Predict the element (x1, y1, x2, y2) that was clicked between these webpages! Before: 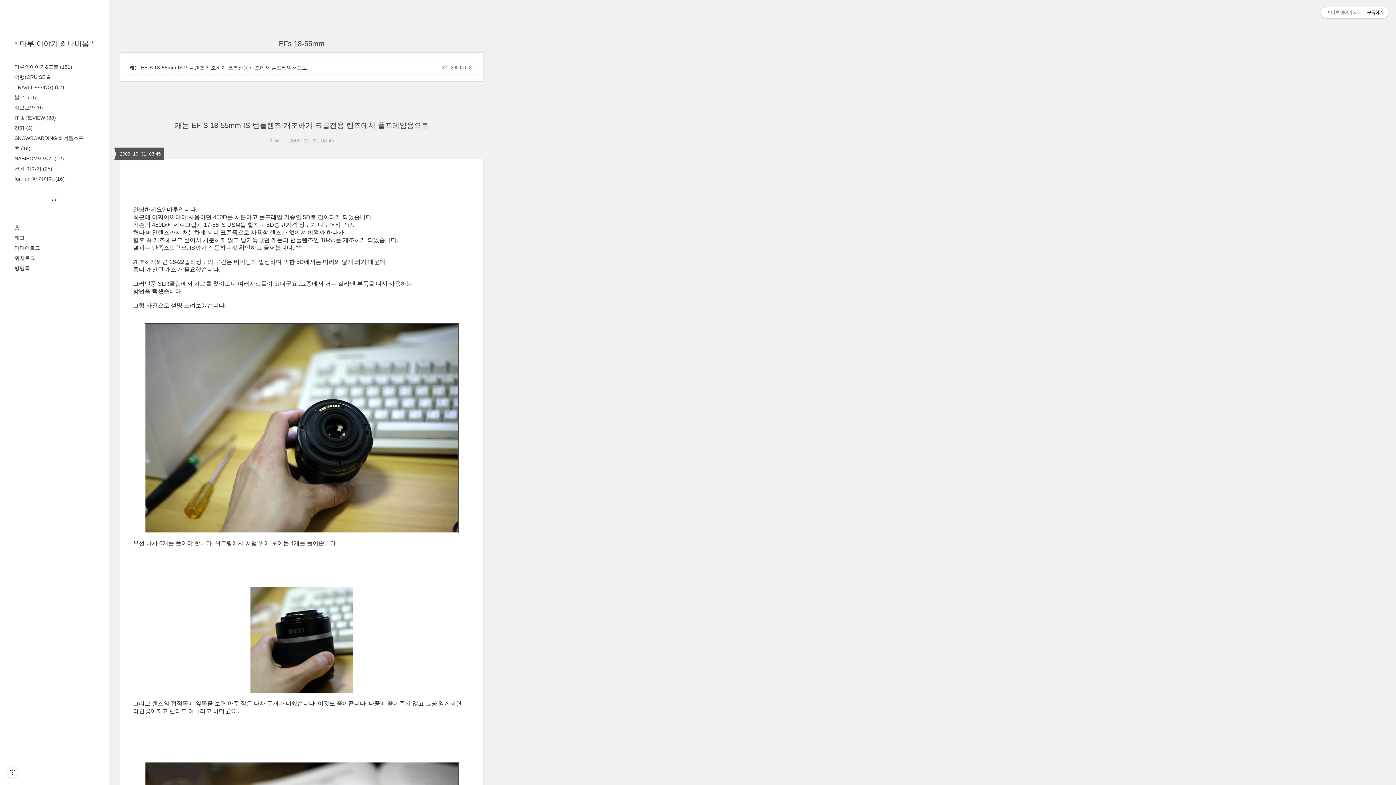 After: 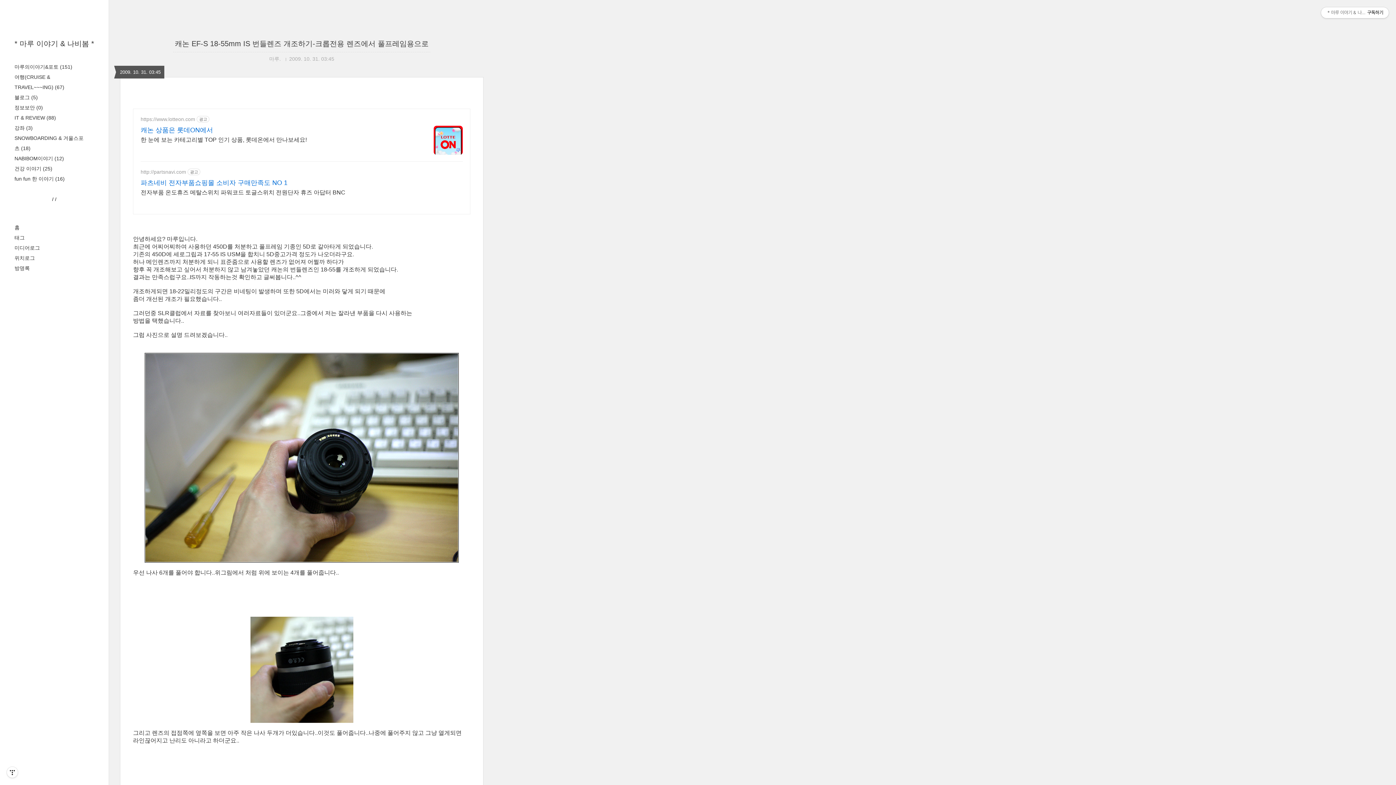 Action: bbox: (129, 64, 307, 70) label: 캐논 EF-S 18-55mm IS 번들렌즈 개조하기-크롭전용 렌즈에서 풀프레임용으로